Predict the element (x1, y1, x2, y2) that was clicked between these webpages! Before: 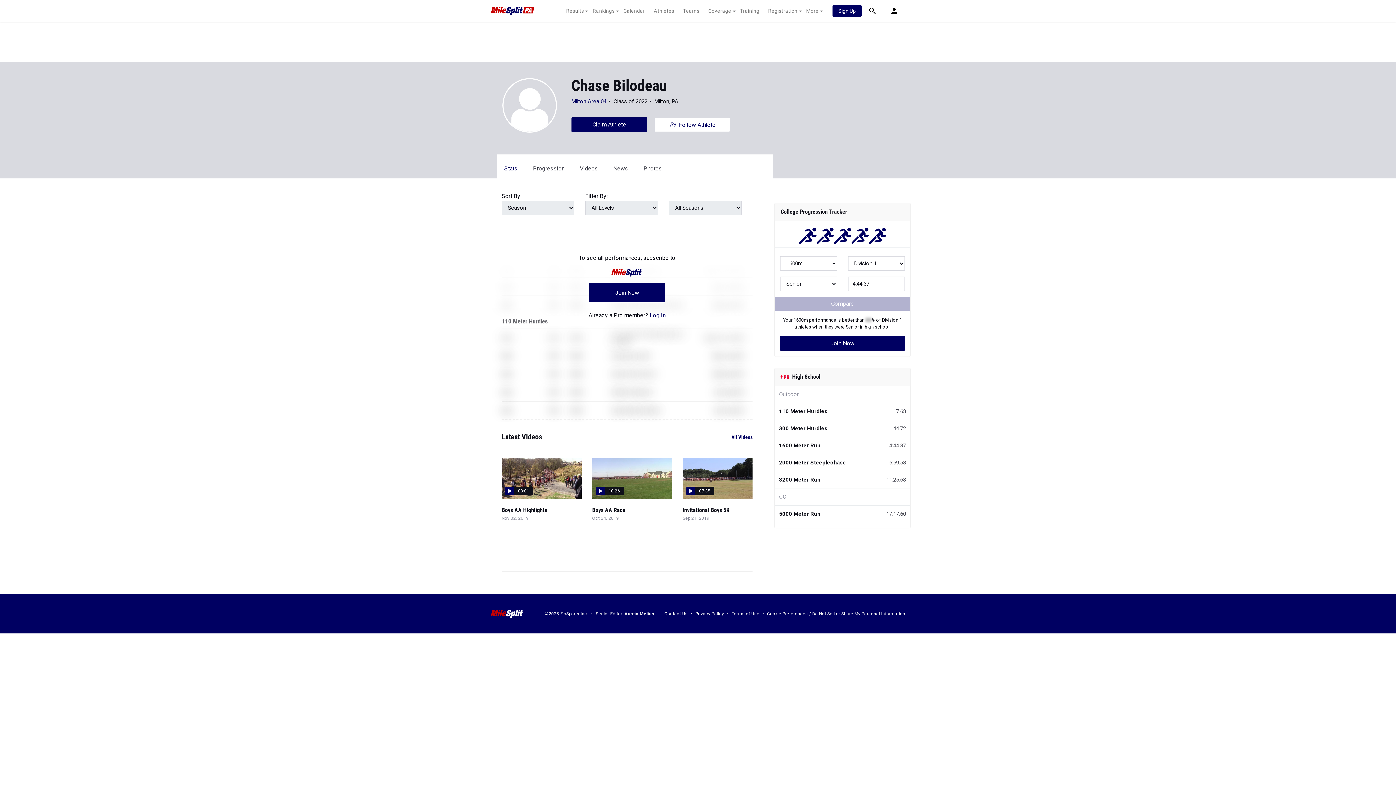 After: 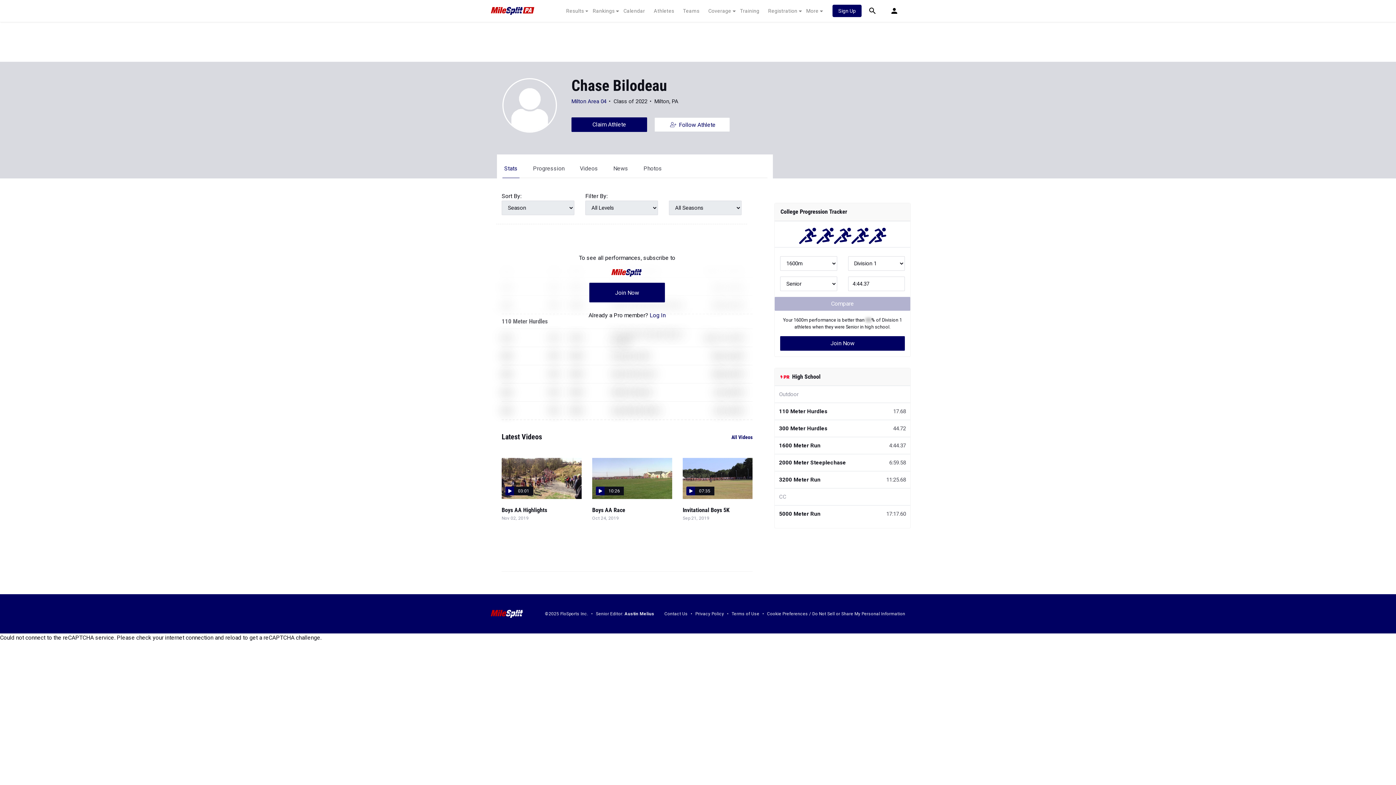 Action: bbox: (624, 611, 654, 616) label: Austin Melius